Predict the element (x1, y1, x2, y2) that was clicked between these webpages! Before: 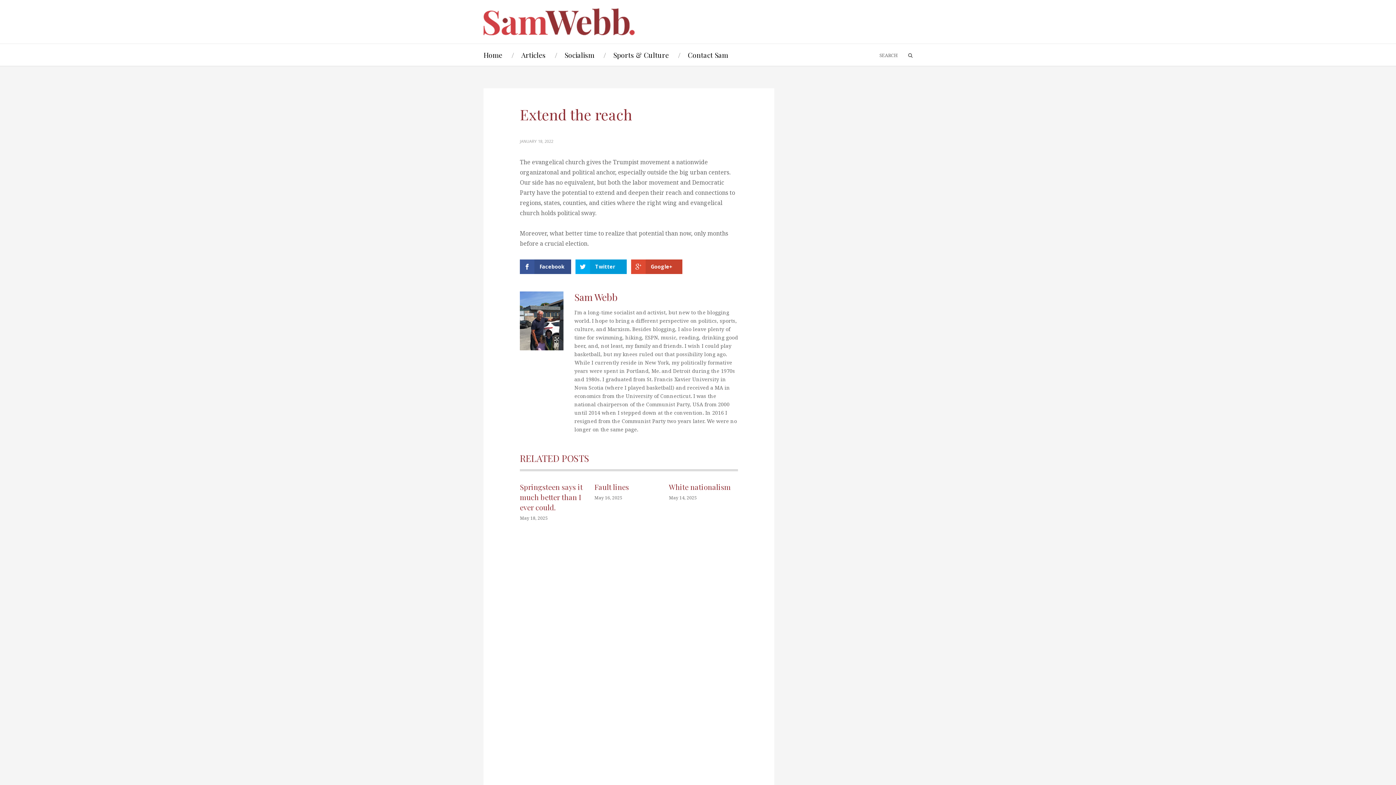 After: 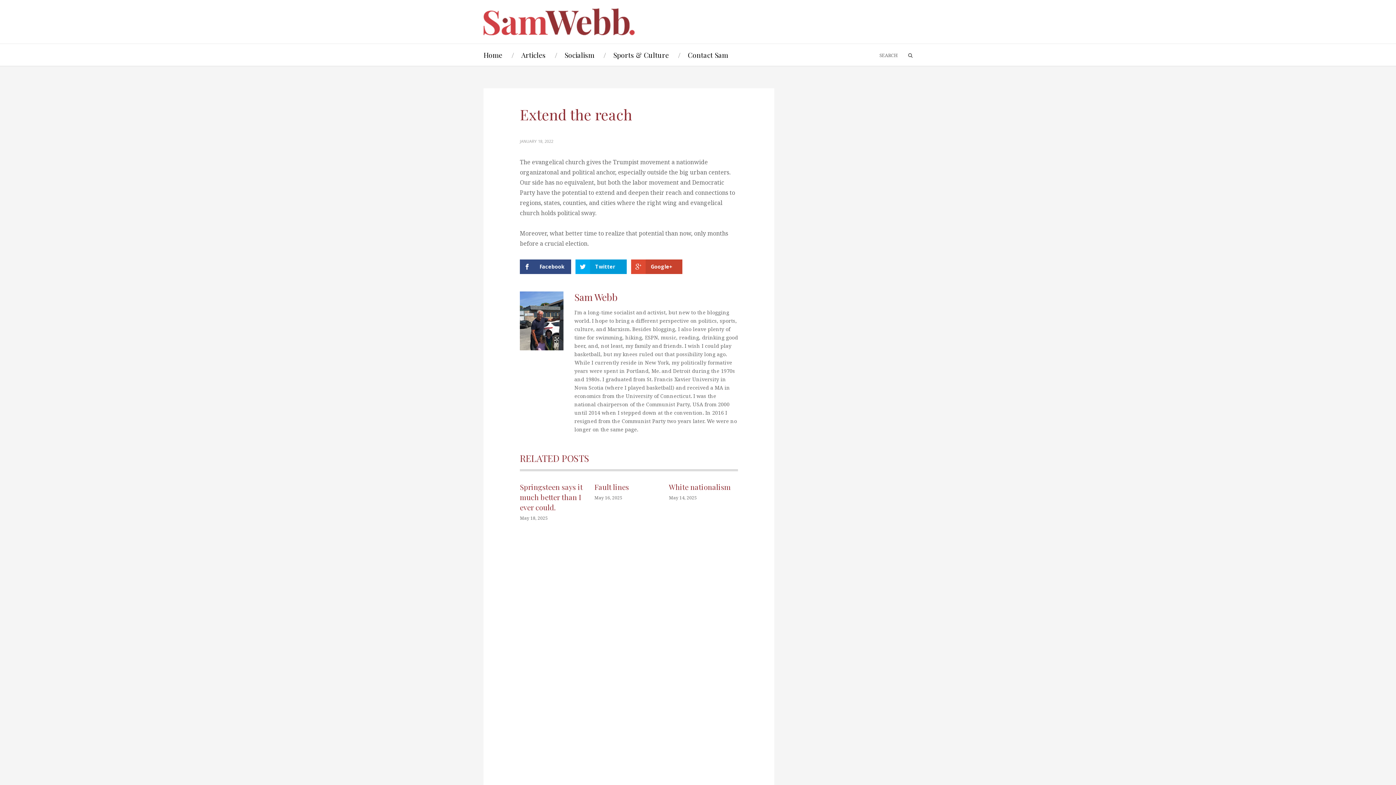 Action: label: Facebook bbox: (520, 259, 571, 274)